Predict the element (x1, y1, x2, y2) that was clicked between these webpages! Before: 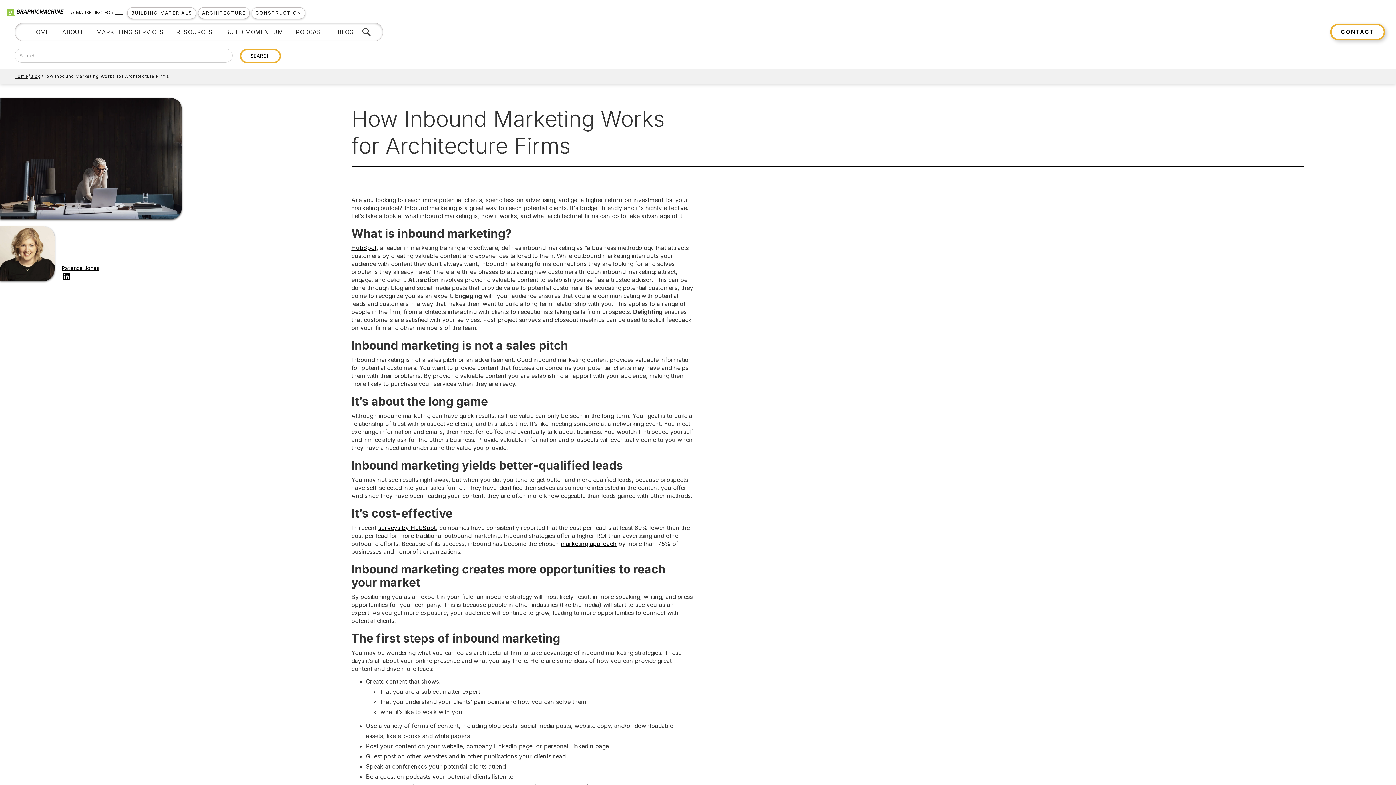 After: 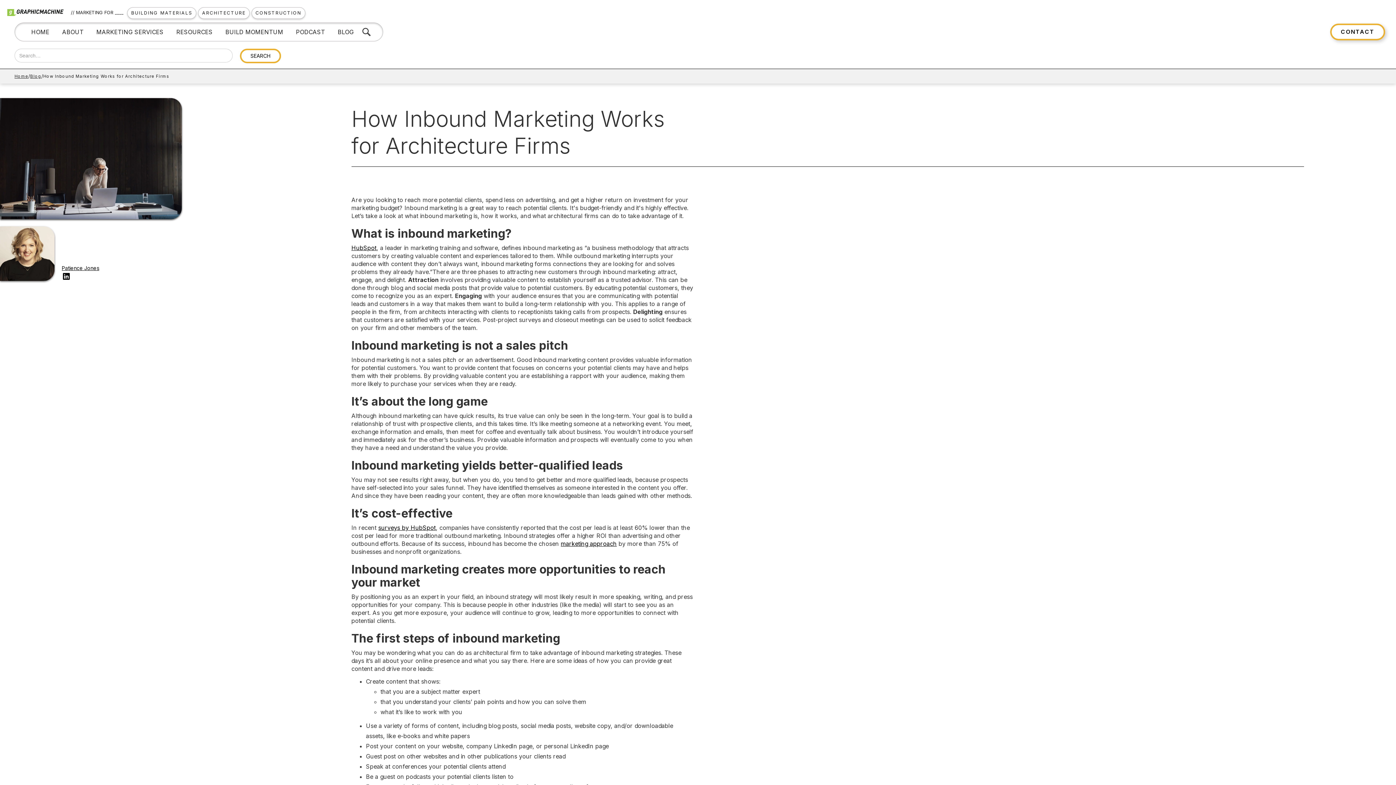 Action: bbox: (378, 524, 435, 531) label: surveys by HubSpot